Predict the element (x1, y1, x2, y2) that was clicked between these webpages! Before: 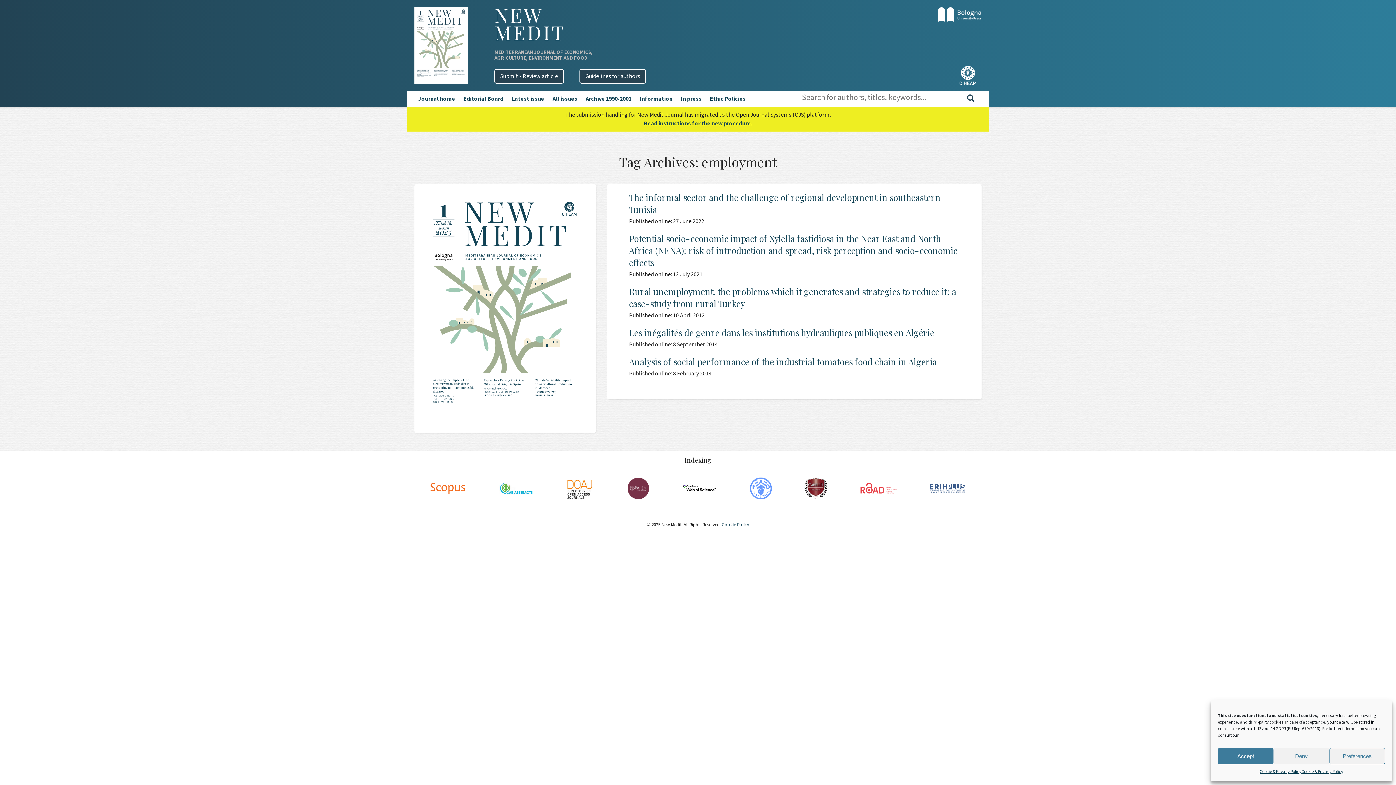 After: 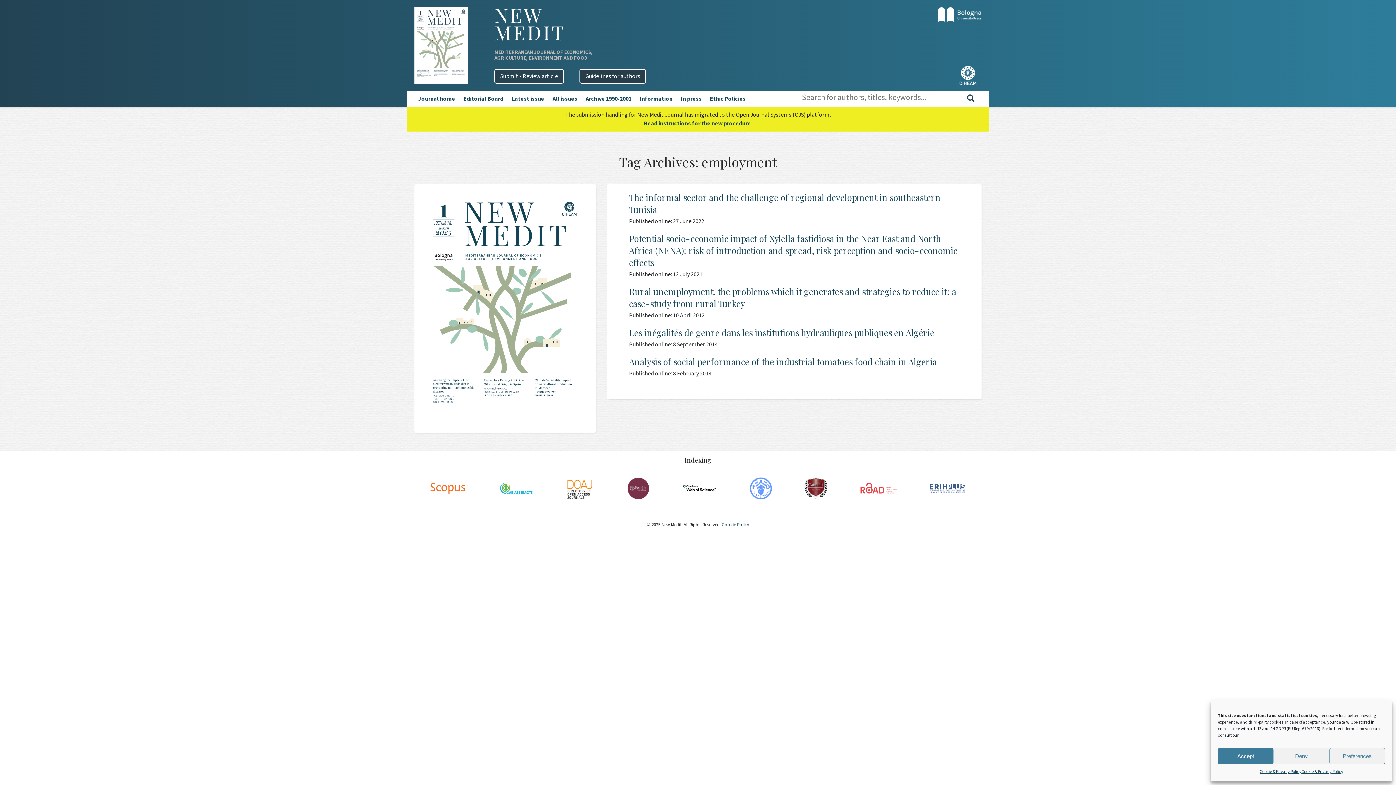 Action: bbox: (579, 69, 646, 83) label: Guidelines for authors